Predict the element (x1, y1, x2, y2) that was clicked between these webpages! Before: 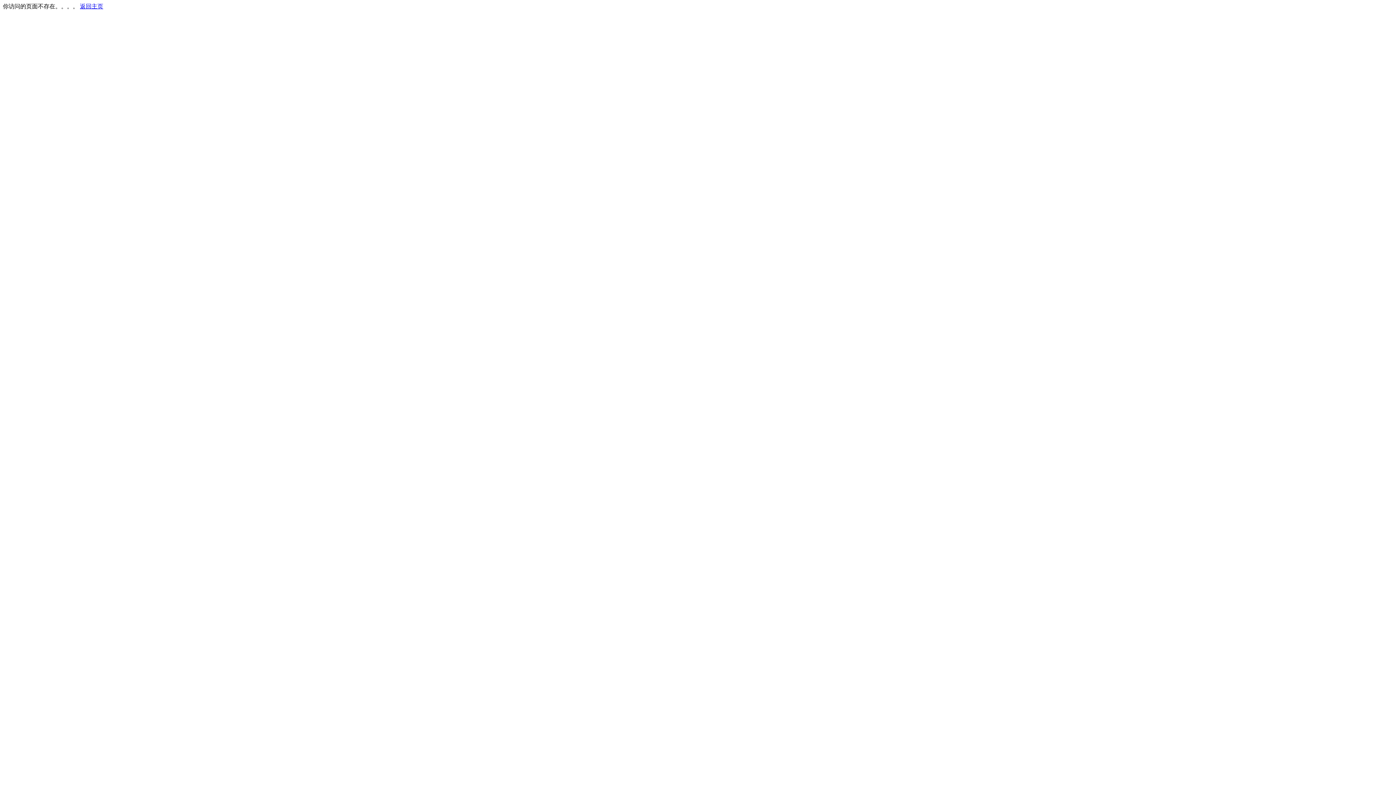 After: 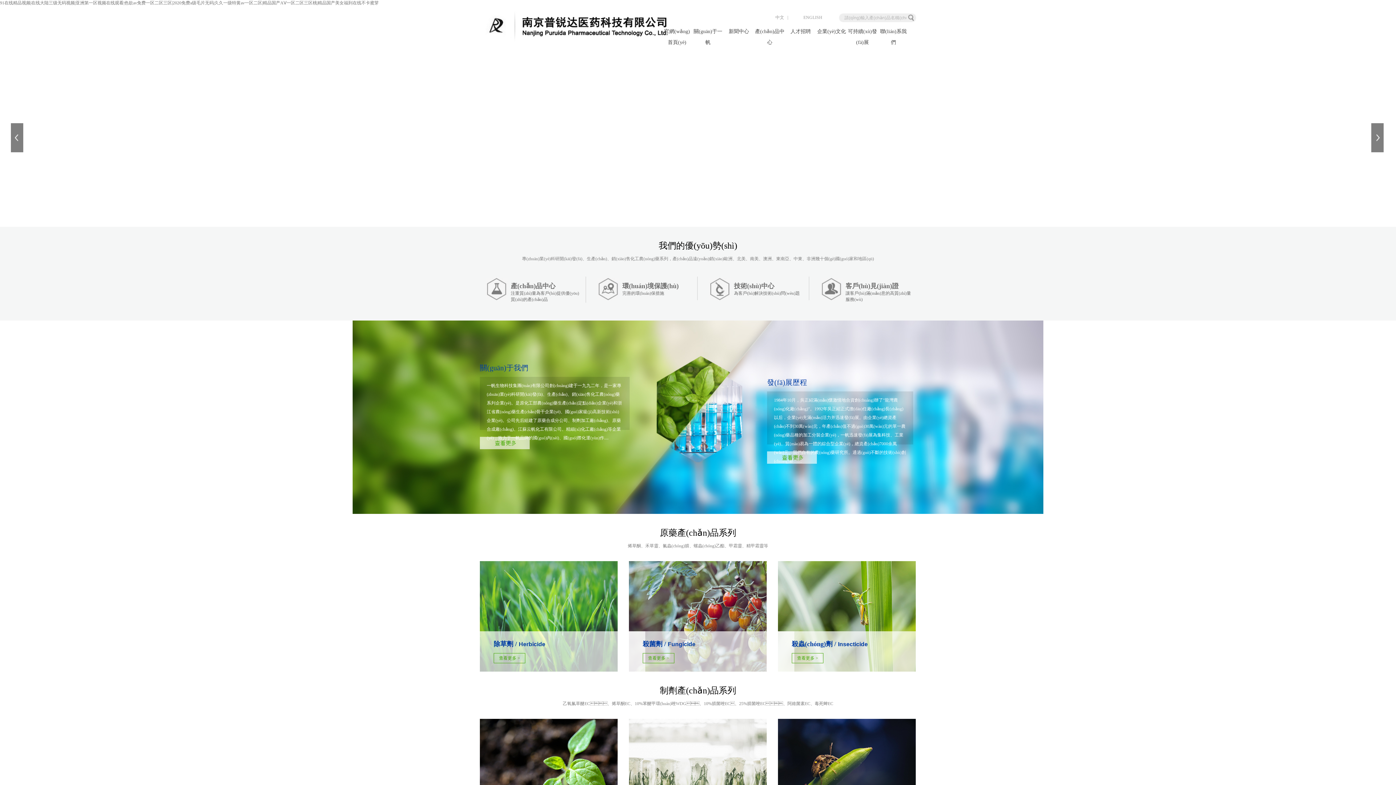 Action: label: 返回主页 bbox: (80, 3, 103, 9)